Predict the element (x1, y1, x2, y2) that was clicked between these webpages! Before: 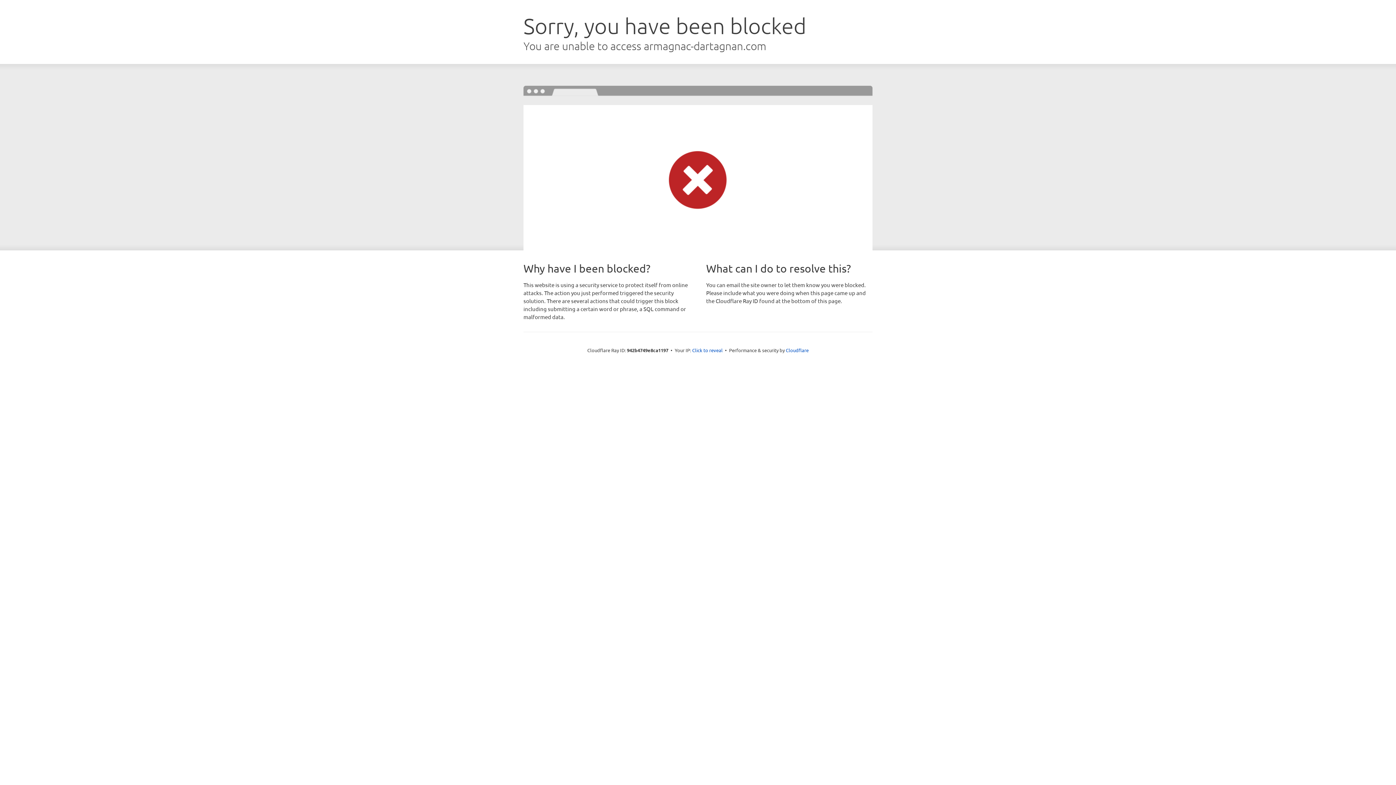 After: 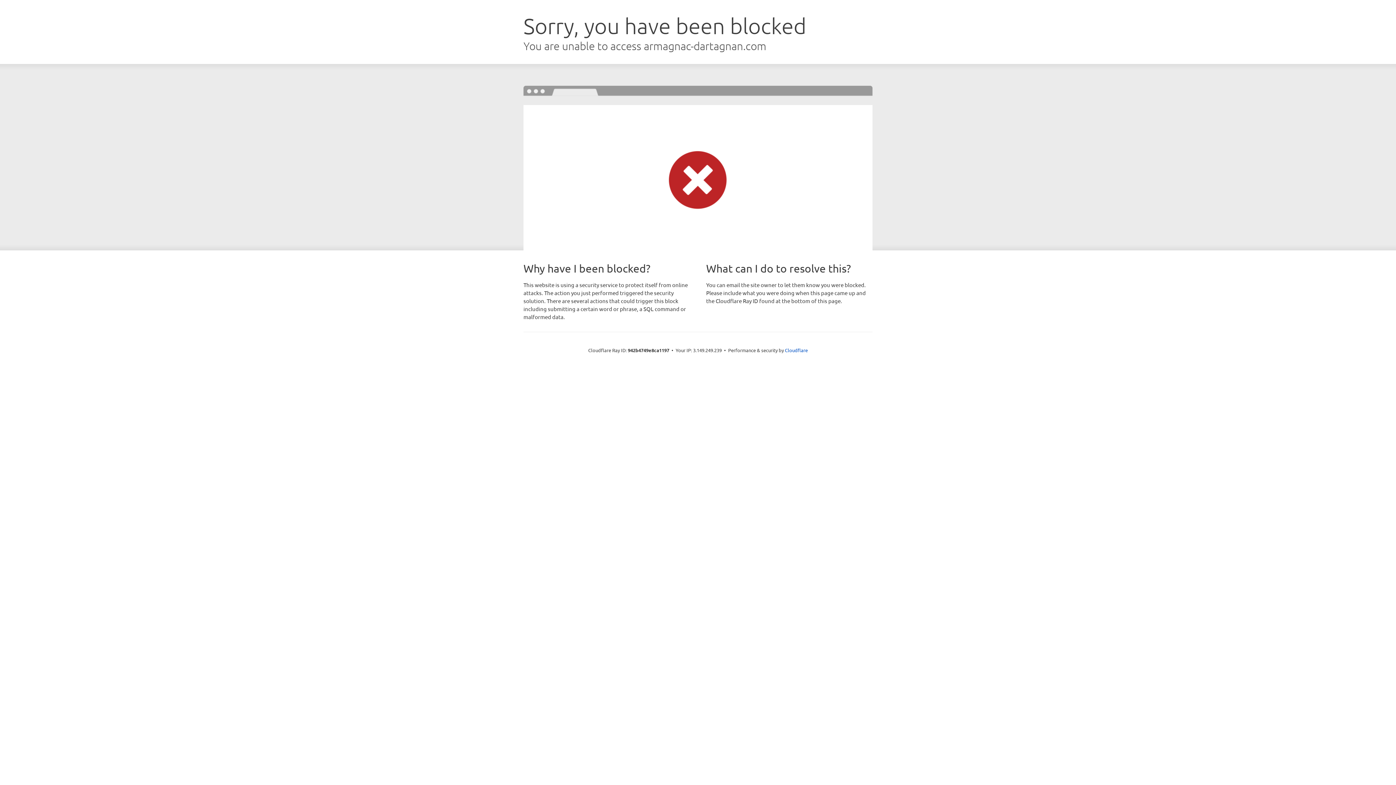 Action: label: Click to reveal bbox: (692, 346, 722, 353)